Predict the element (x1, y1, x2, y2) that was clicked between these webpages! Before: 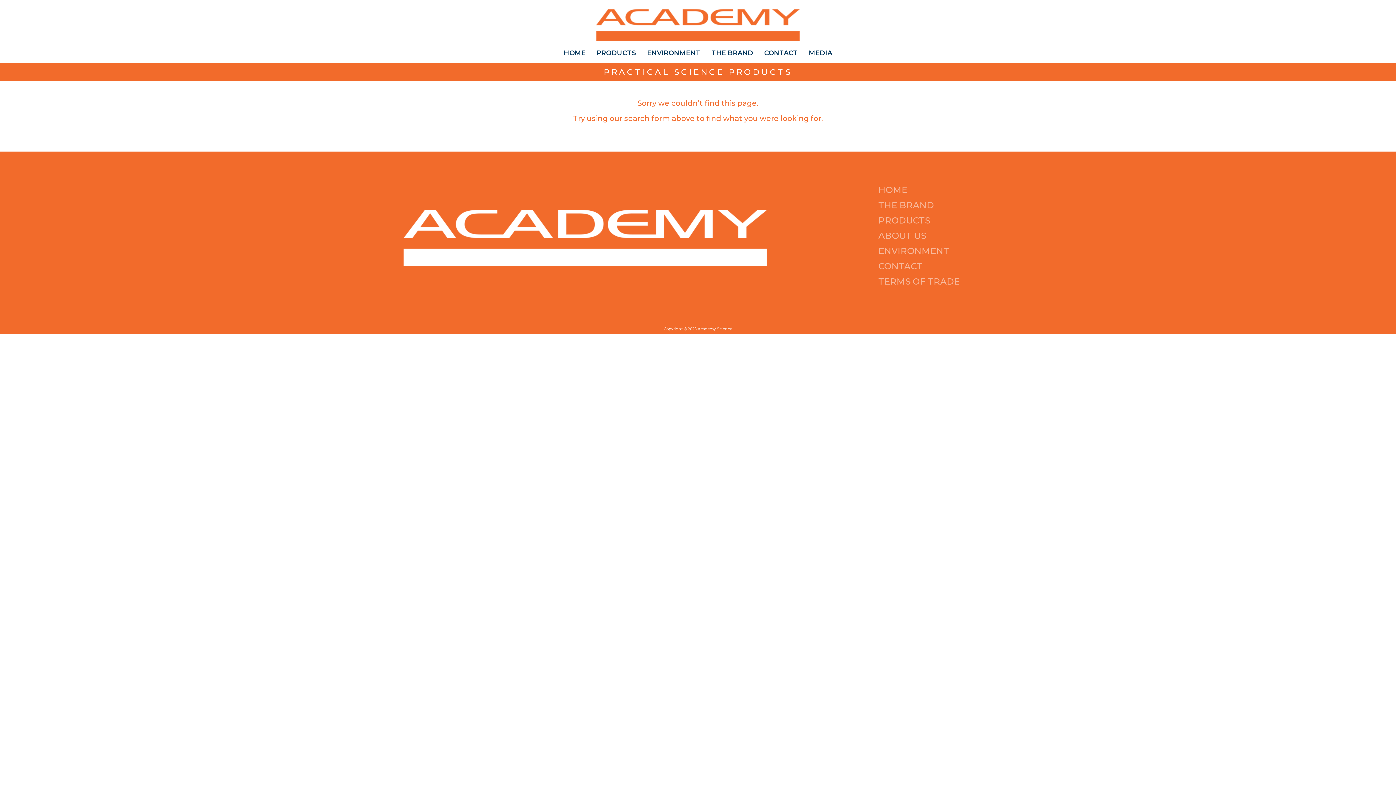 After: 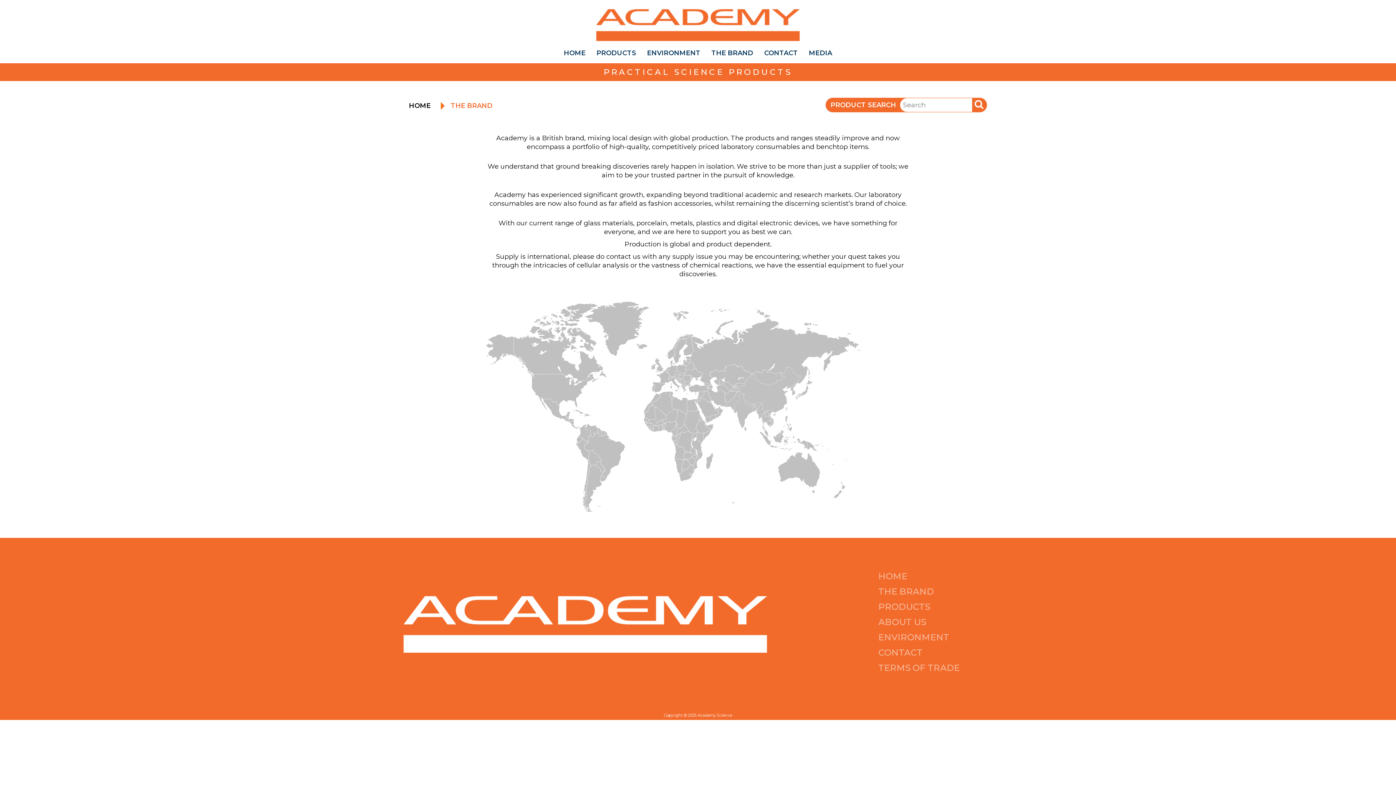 Action: label: THE BRAND bbox: (709, 42, 755, 63)